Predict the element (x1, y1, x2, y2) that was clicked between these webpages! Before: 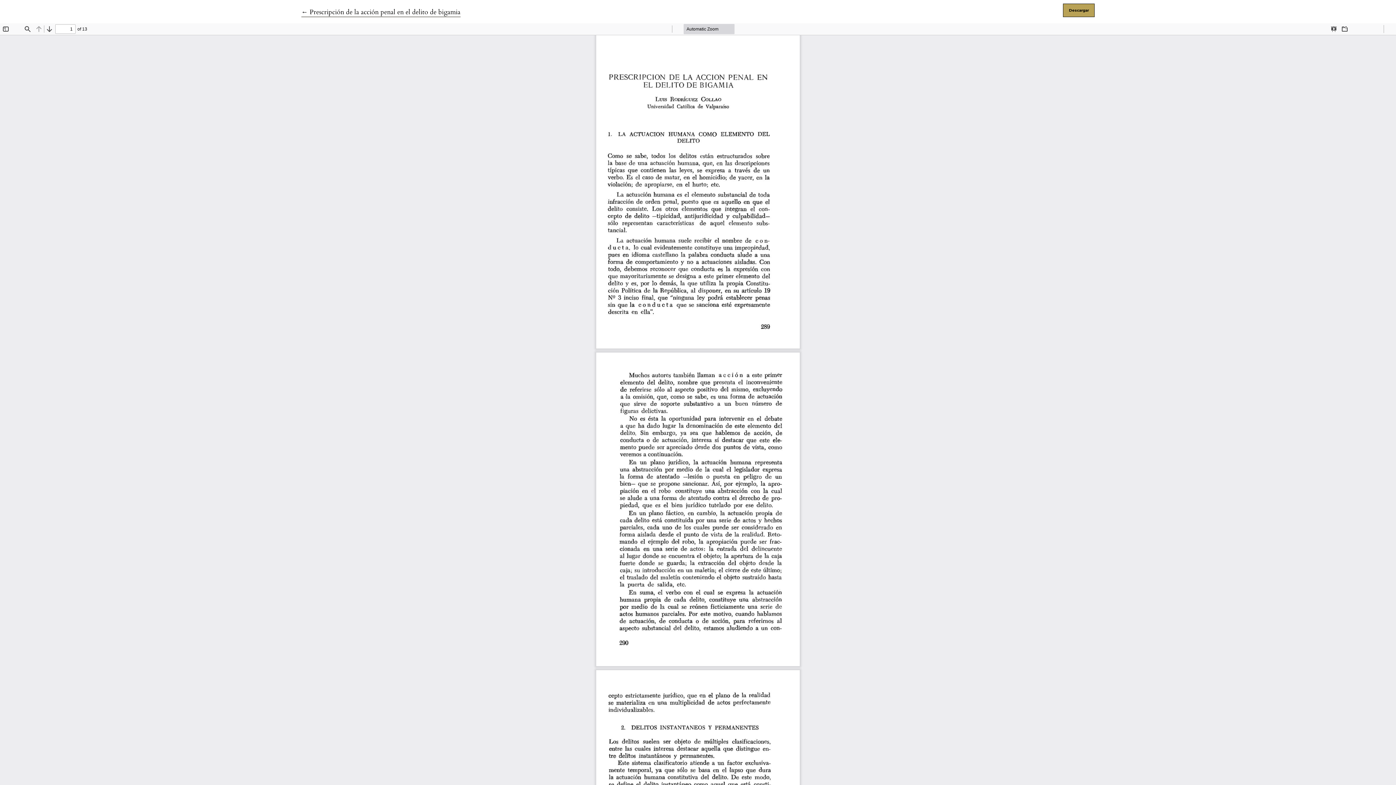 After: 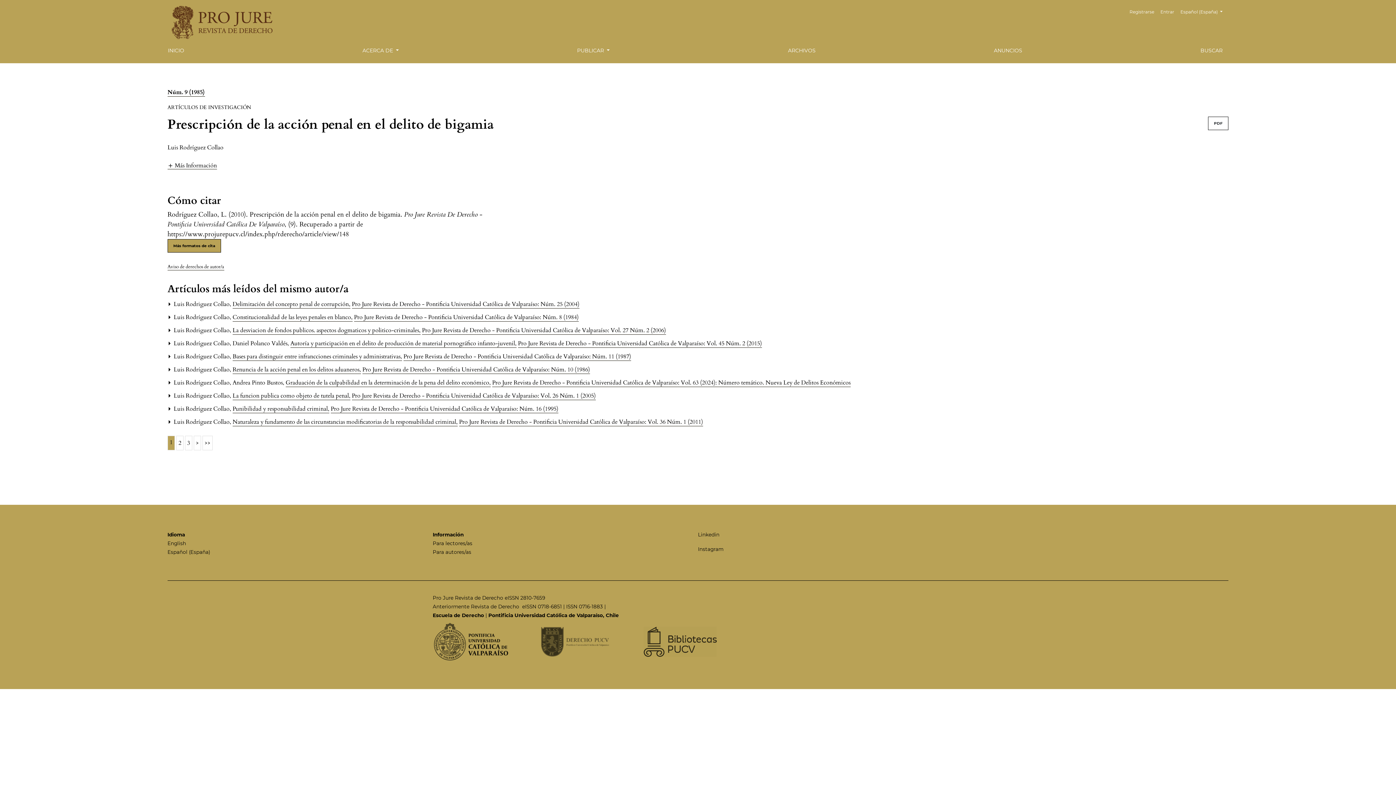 Action: bbox: (301, 7, 460, 17) label: ← 
Volver a los detalles del artículo
Prescripción de la acción penal en el delito de bigamia